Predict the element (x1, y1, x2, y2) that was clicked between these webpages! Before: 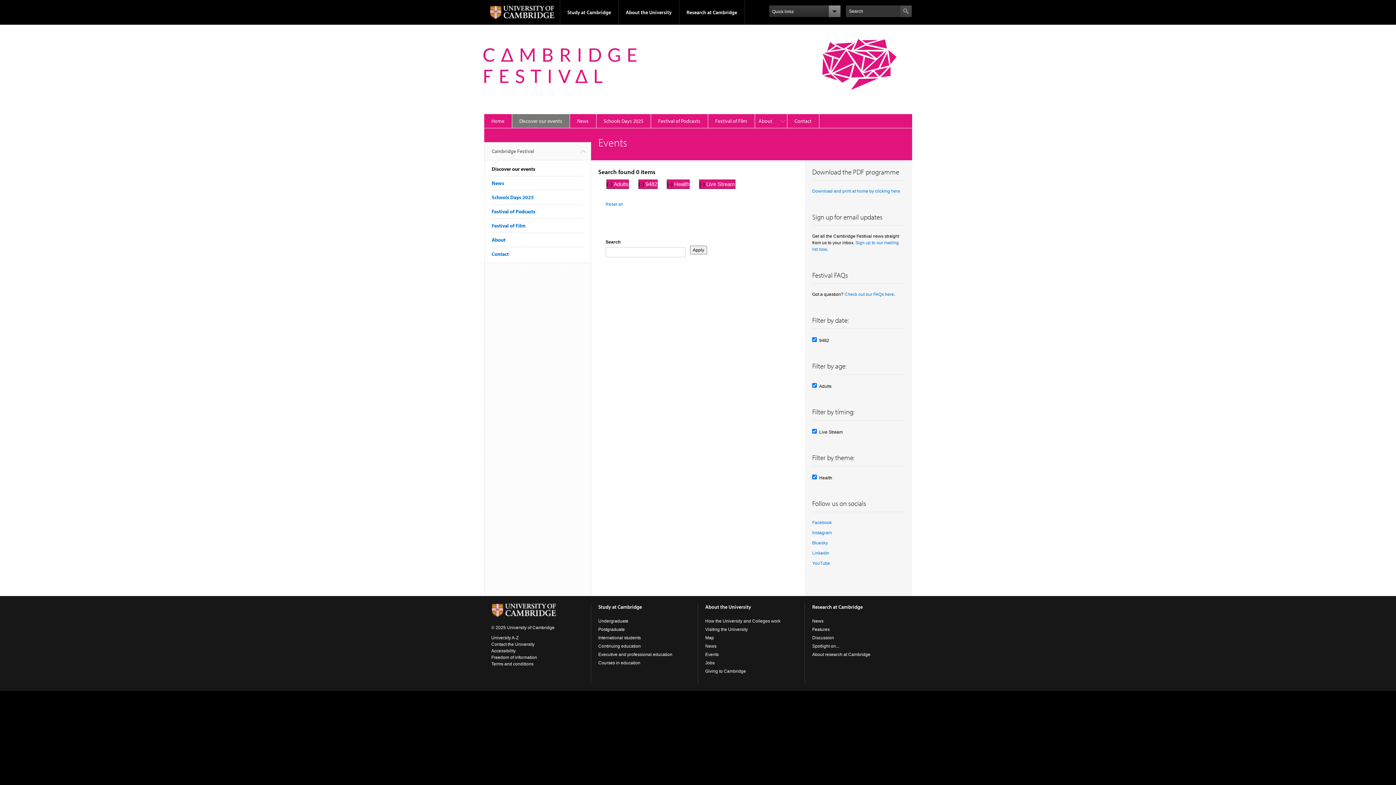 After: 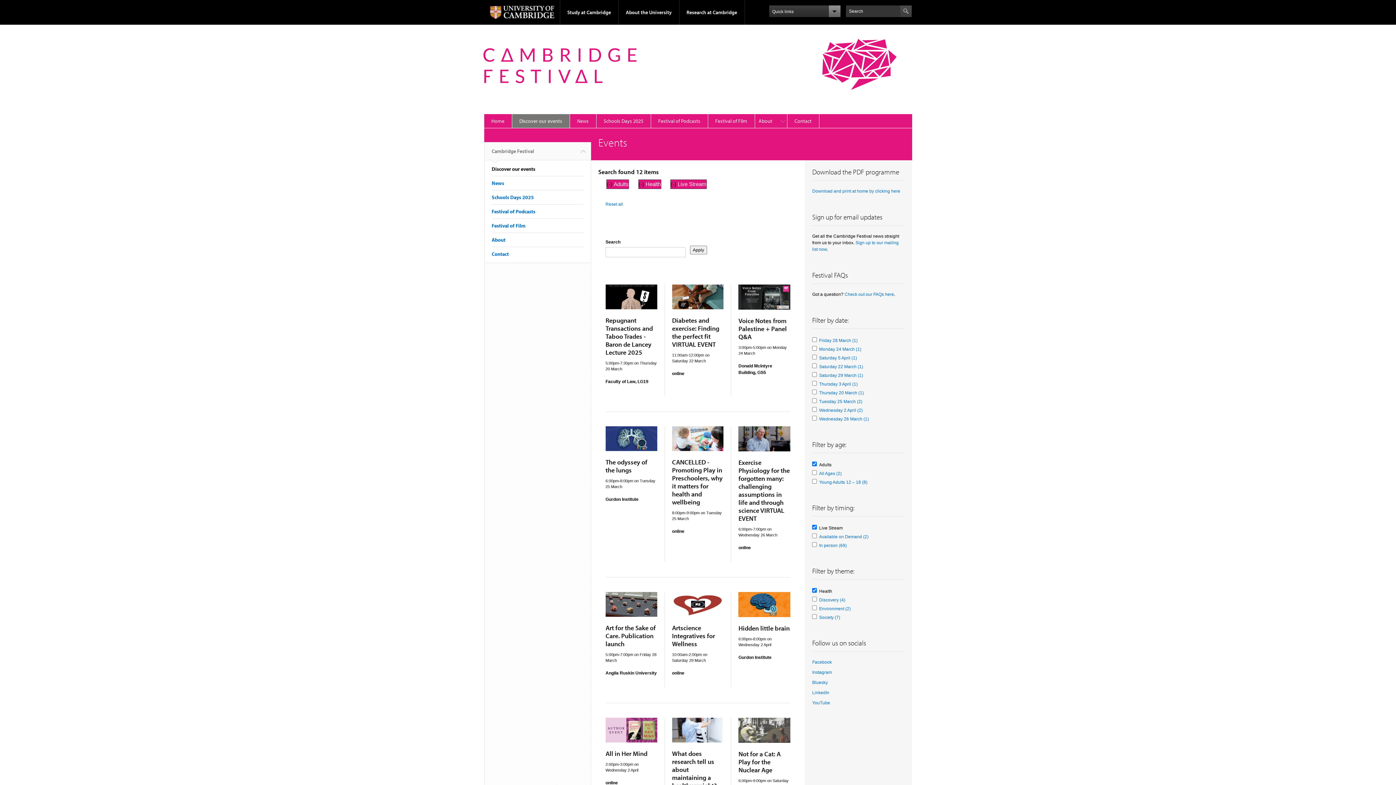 Action: label: (-) 
Remove 9482 filter bbox: (638, 181, 645, 187)